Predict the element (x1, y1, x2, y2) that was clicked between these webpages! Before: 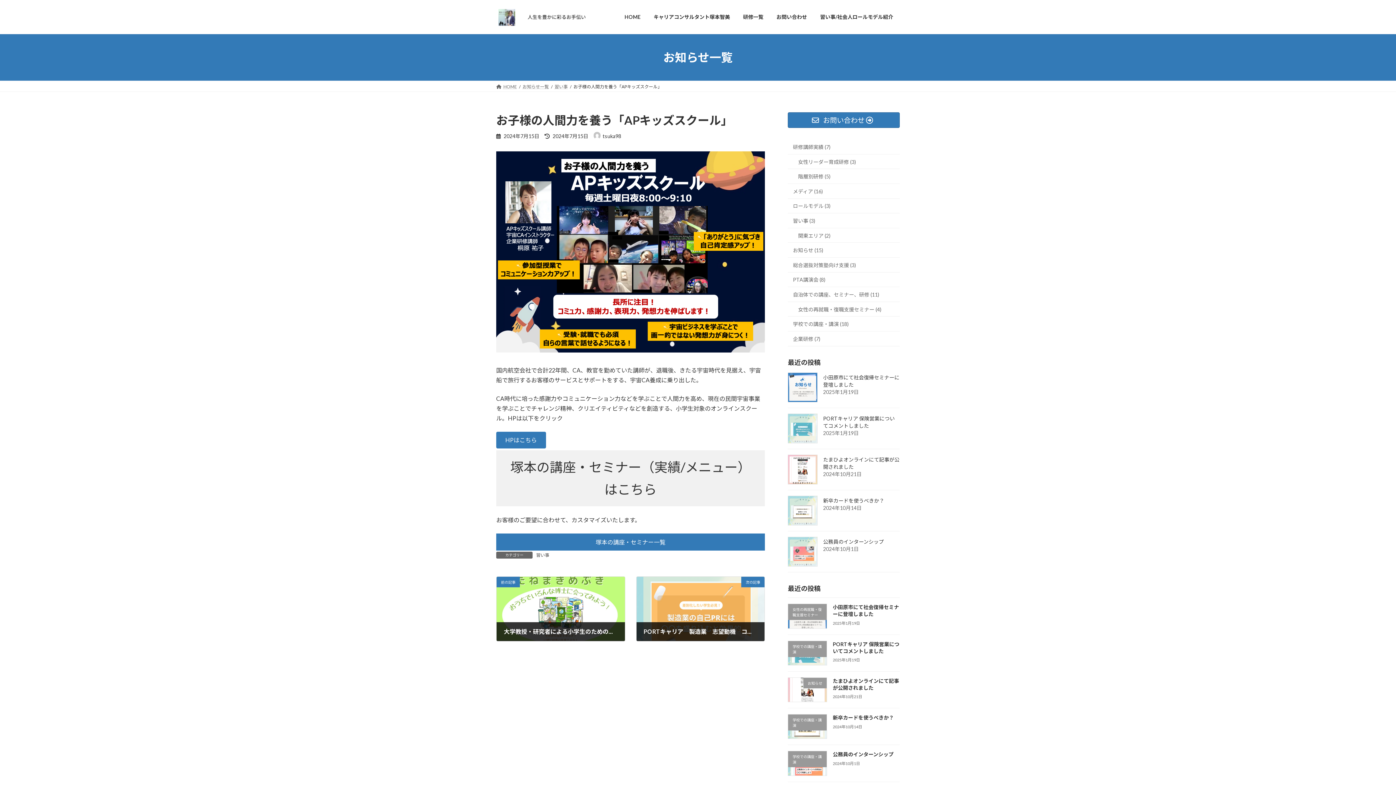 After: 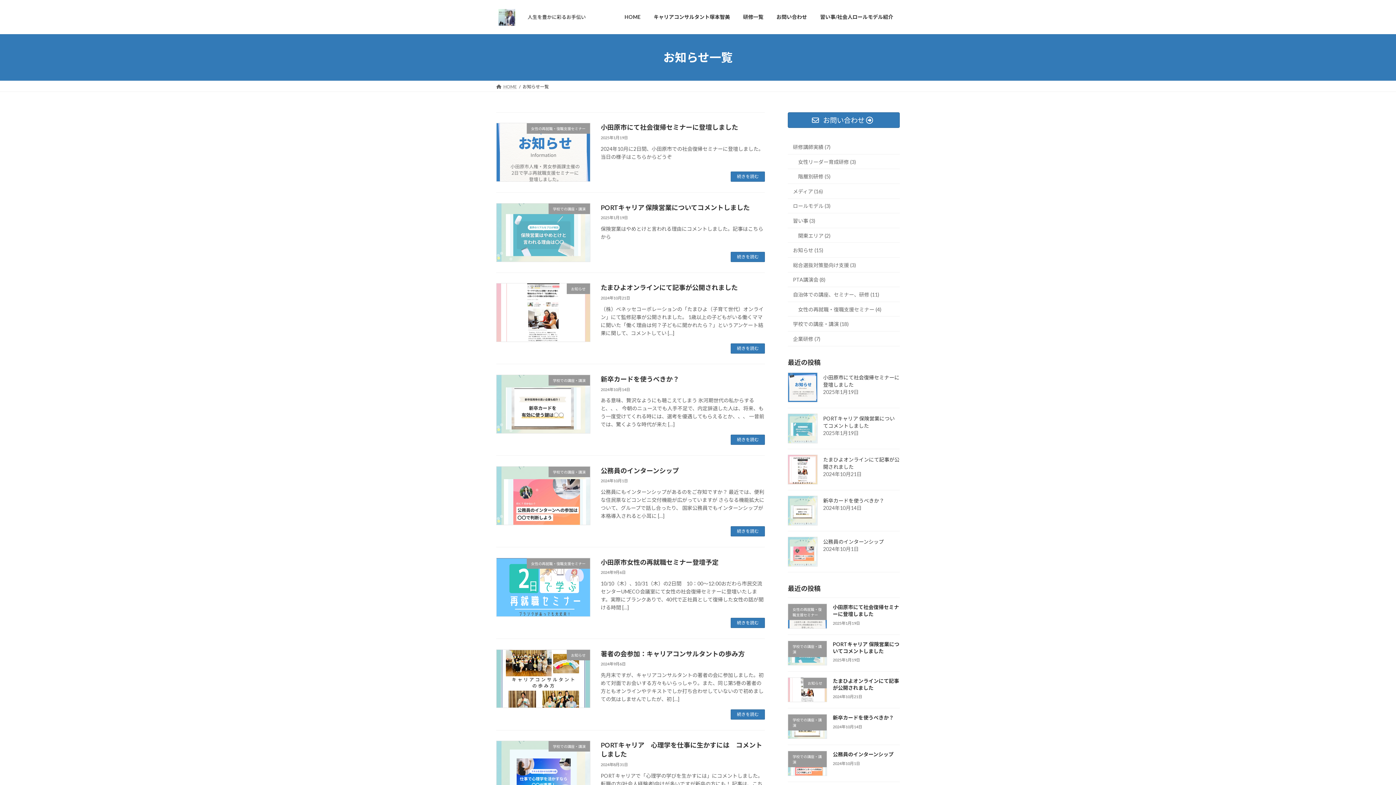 Action: bbox: (522, 83, 549, 89) label: お知らせ一覧